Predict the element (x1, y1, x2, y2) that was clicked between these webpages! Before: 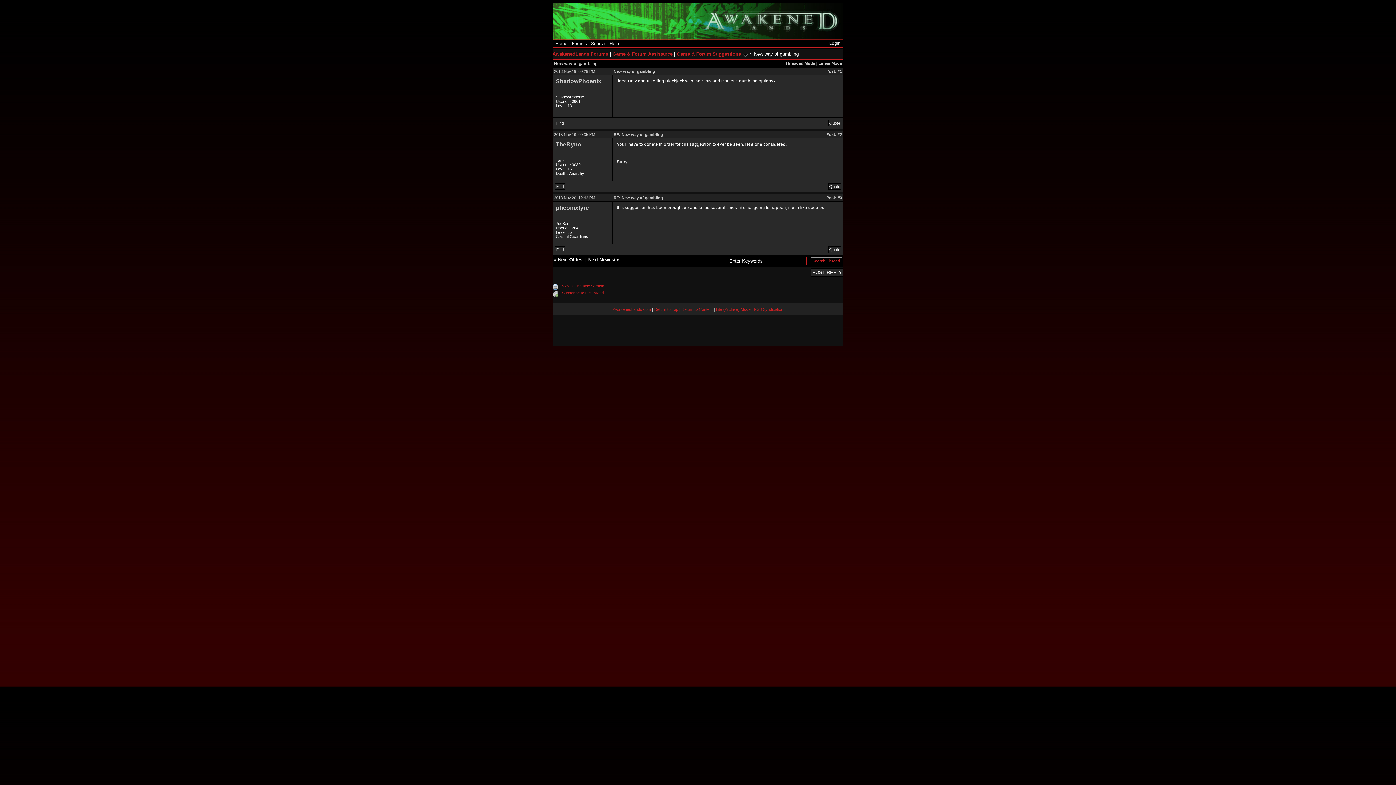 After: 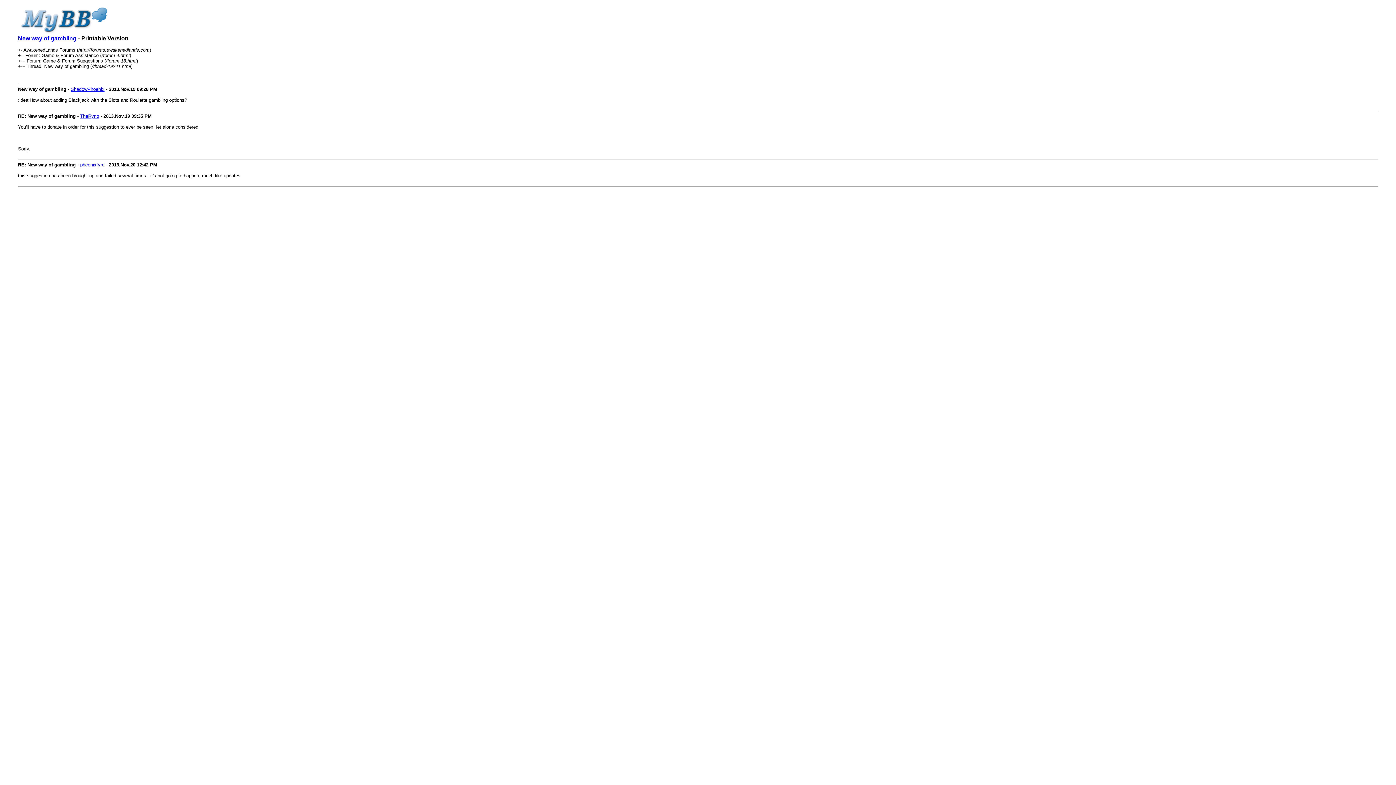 Action: label: View a Printable Version bbox: (562, 283, 604, 288)